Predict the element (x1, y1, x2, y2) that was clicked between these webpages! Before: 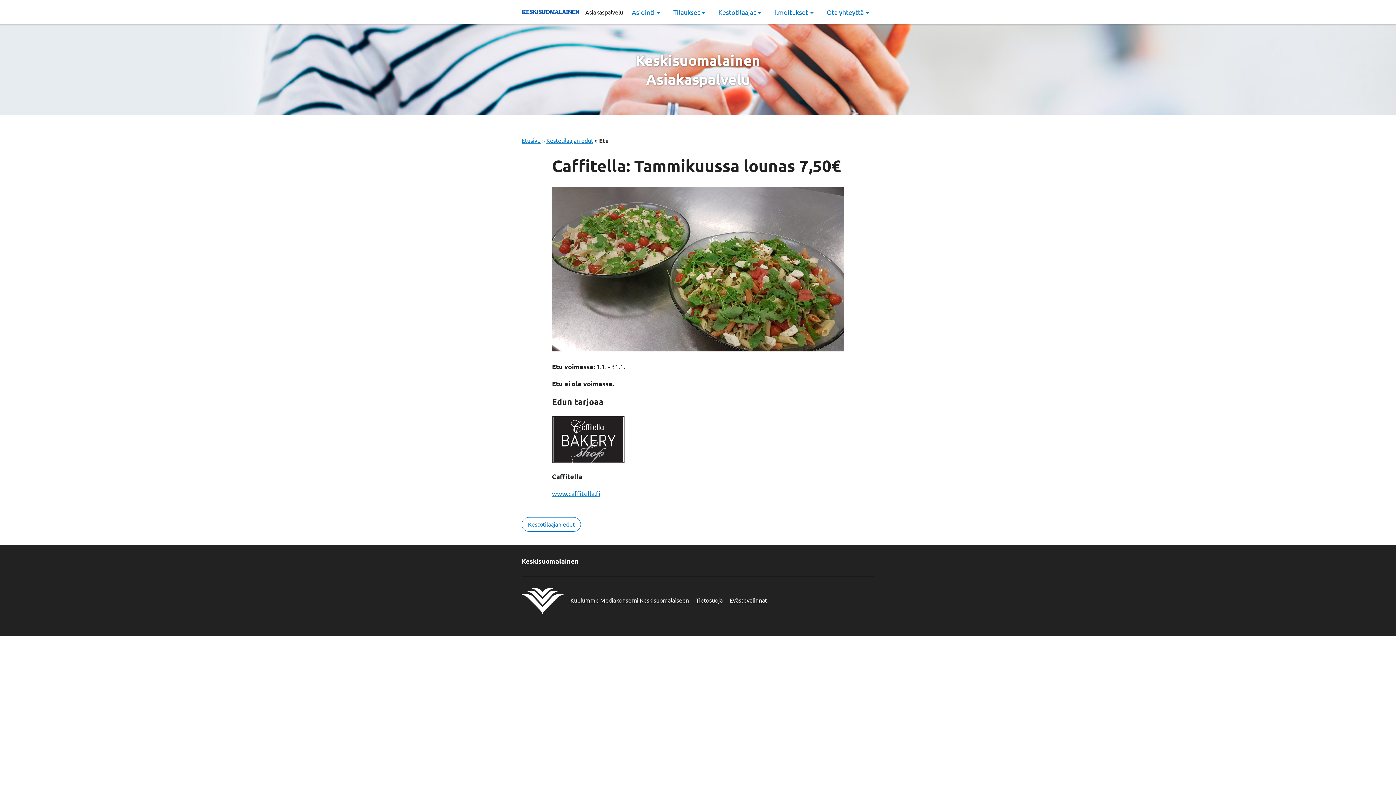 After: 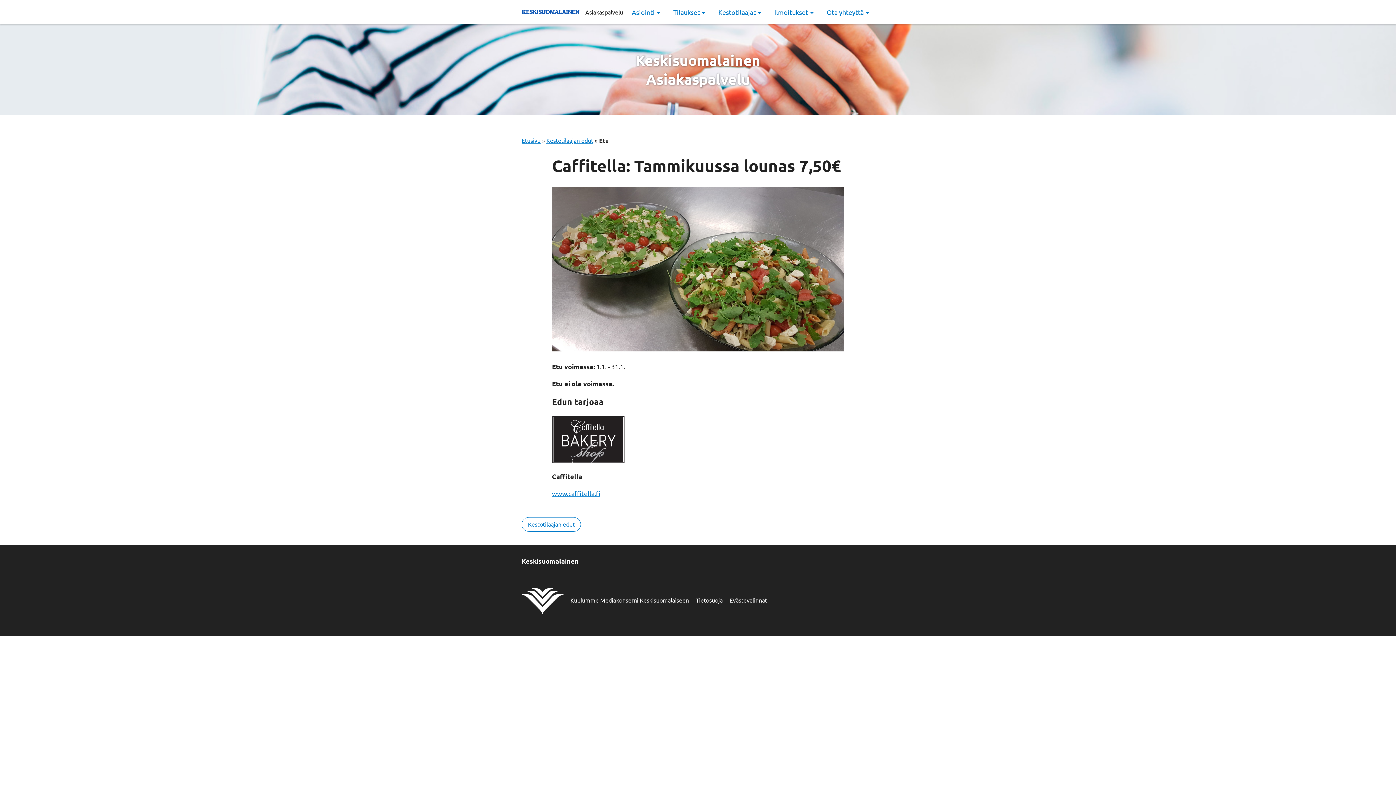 Action: bbox: (729, 596, 767, 604) label: Evästevalinnat